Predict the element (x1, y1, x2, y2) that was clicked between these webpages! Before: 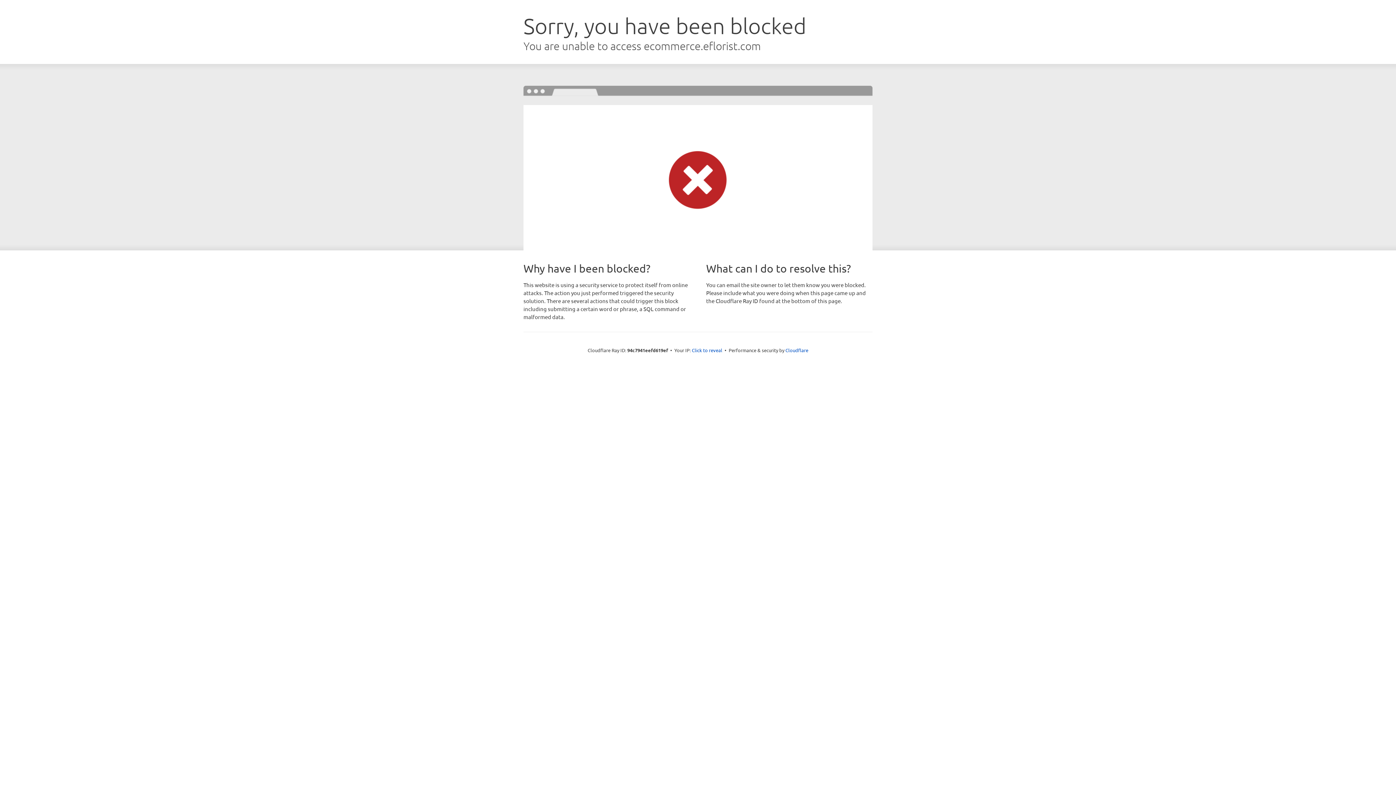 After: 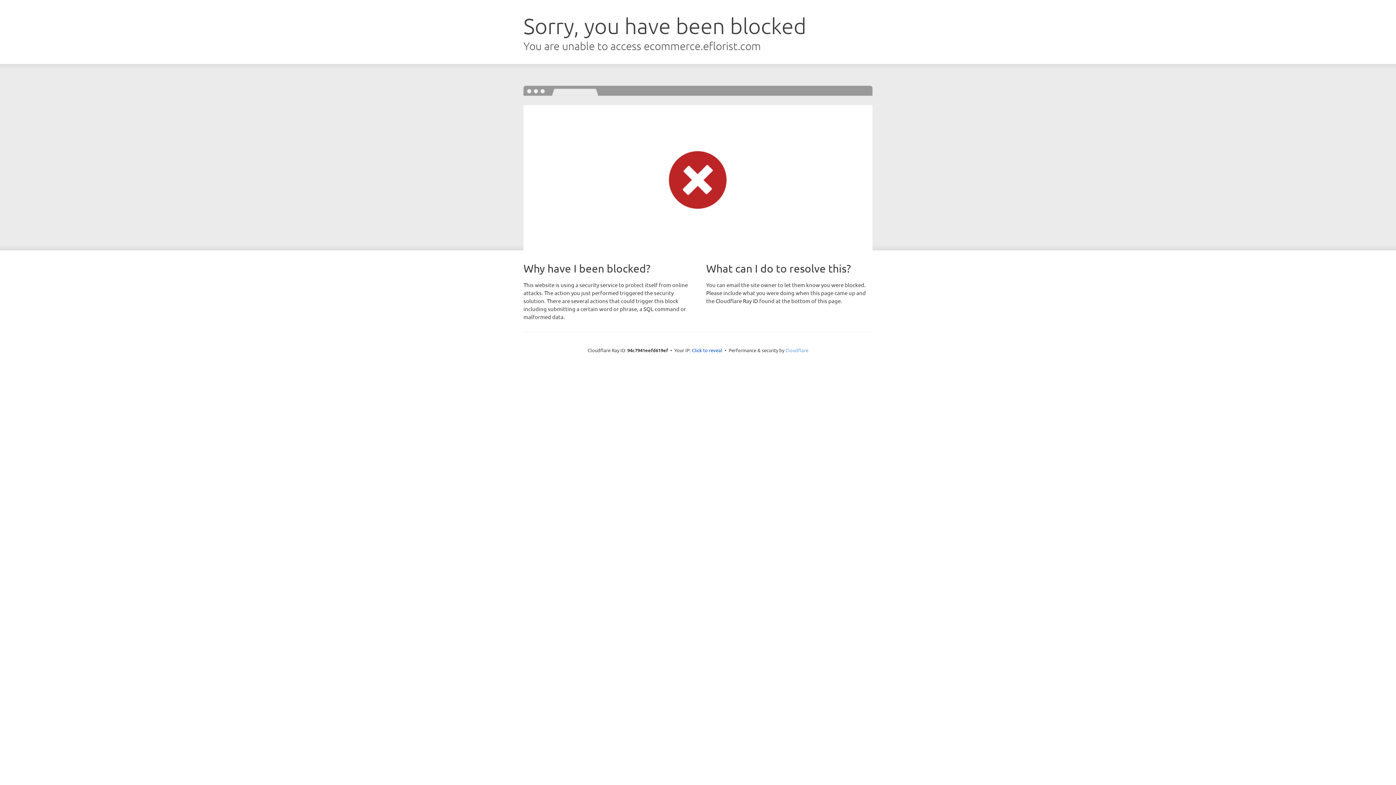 Action: bbox: (785, 347, 808, 353) label: Cloudflare